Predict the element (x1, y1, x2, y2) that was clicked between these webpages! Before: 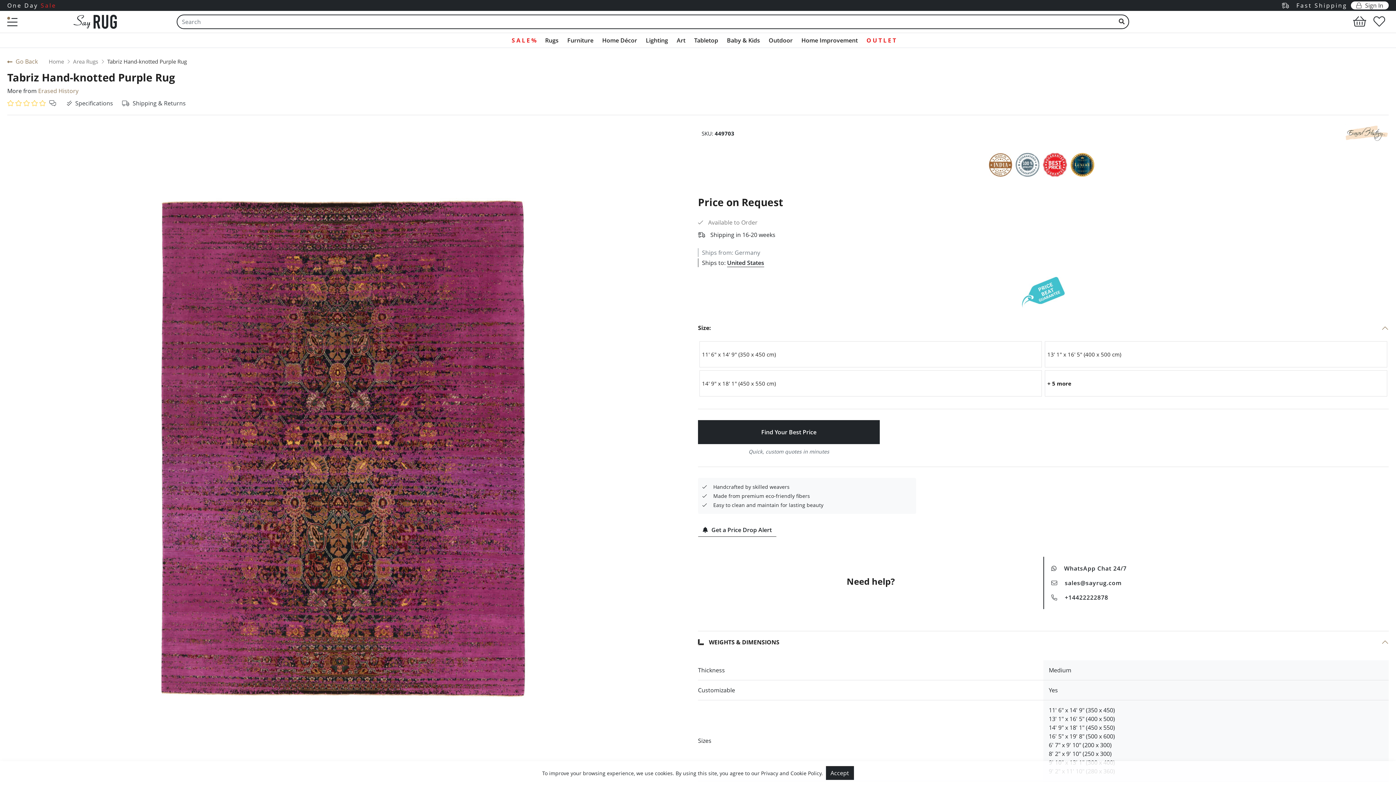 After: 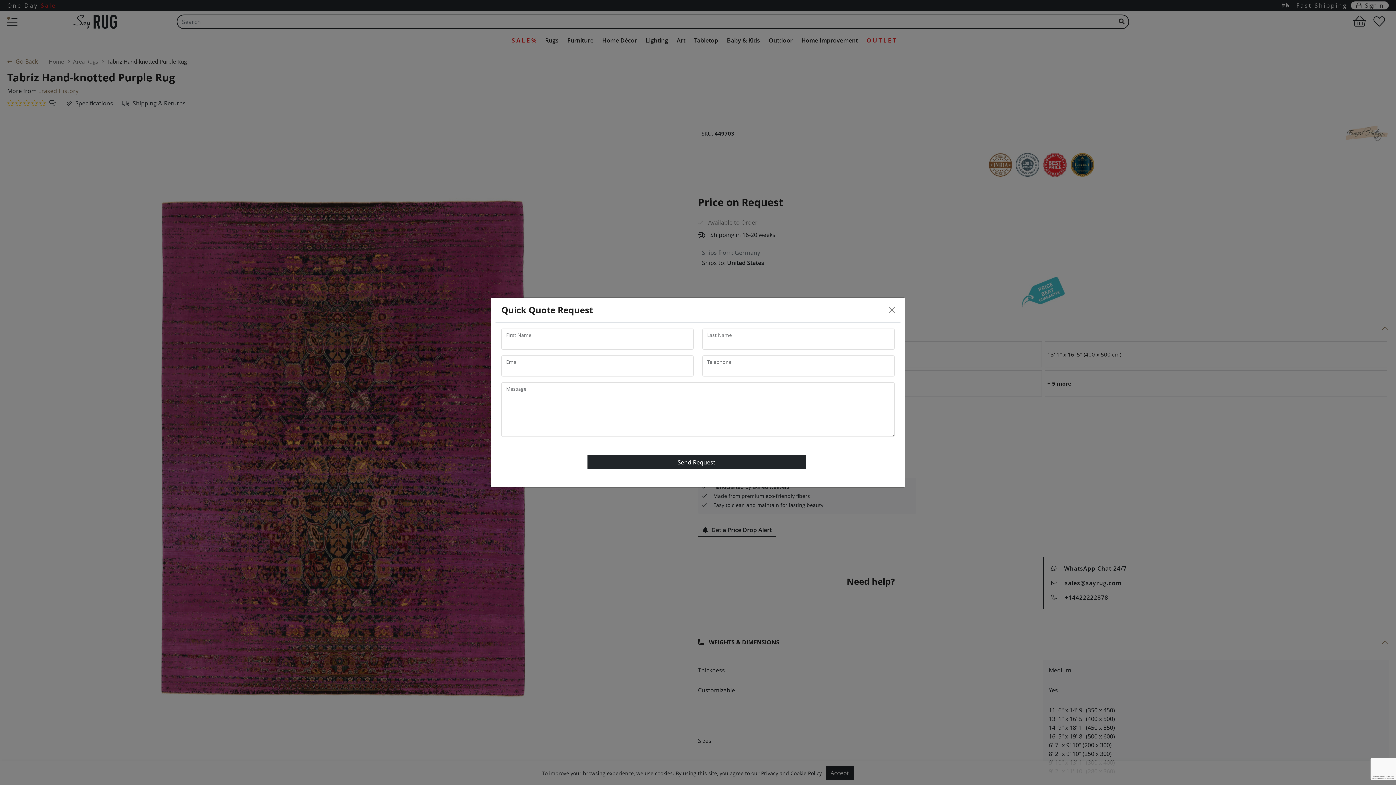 Action: label: Find Your Best Price bbox: (698, 420, 880, 444)